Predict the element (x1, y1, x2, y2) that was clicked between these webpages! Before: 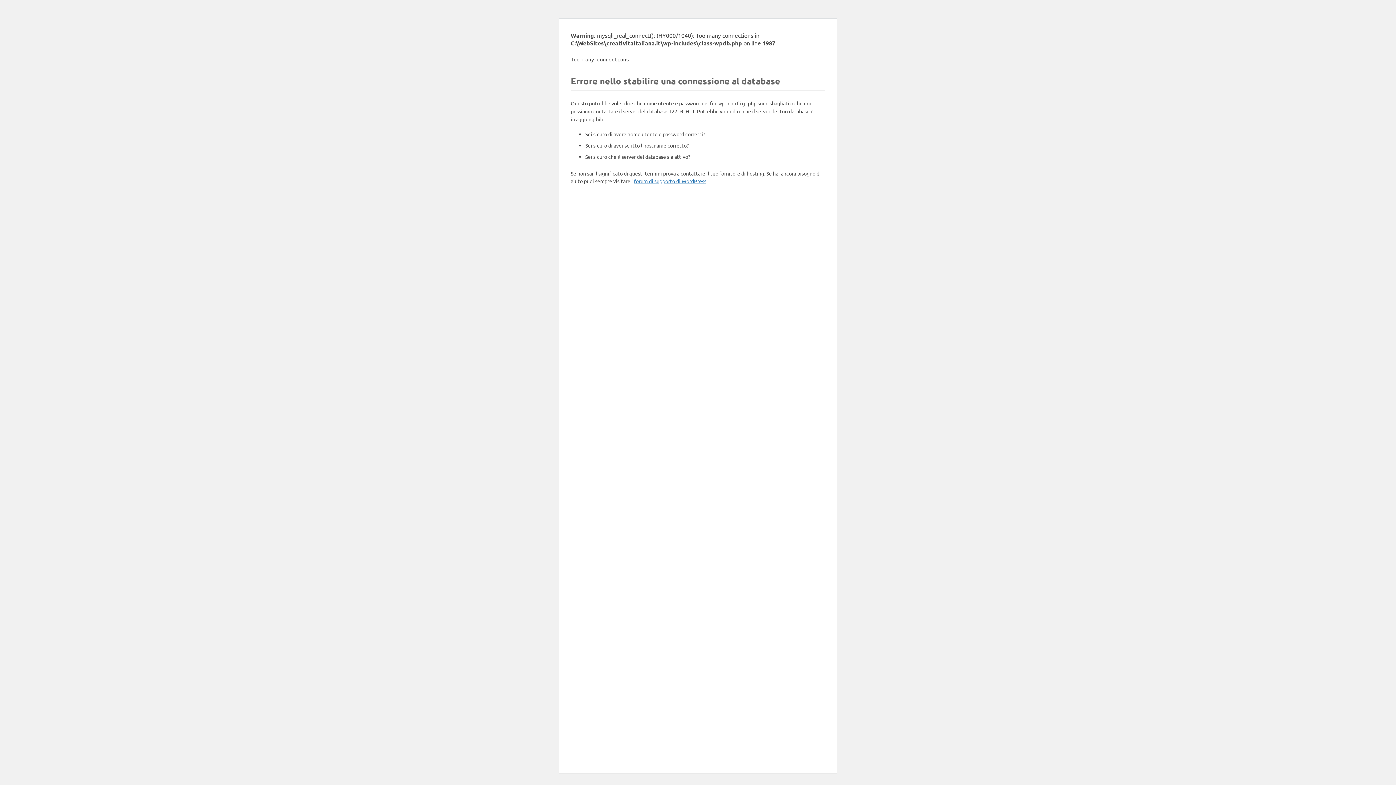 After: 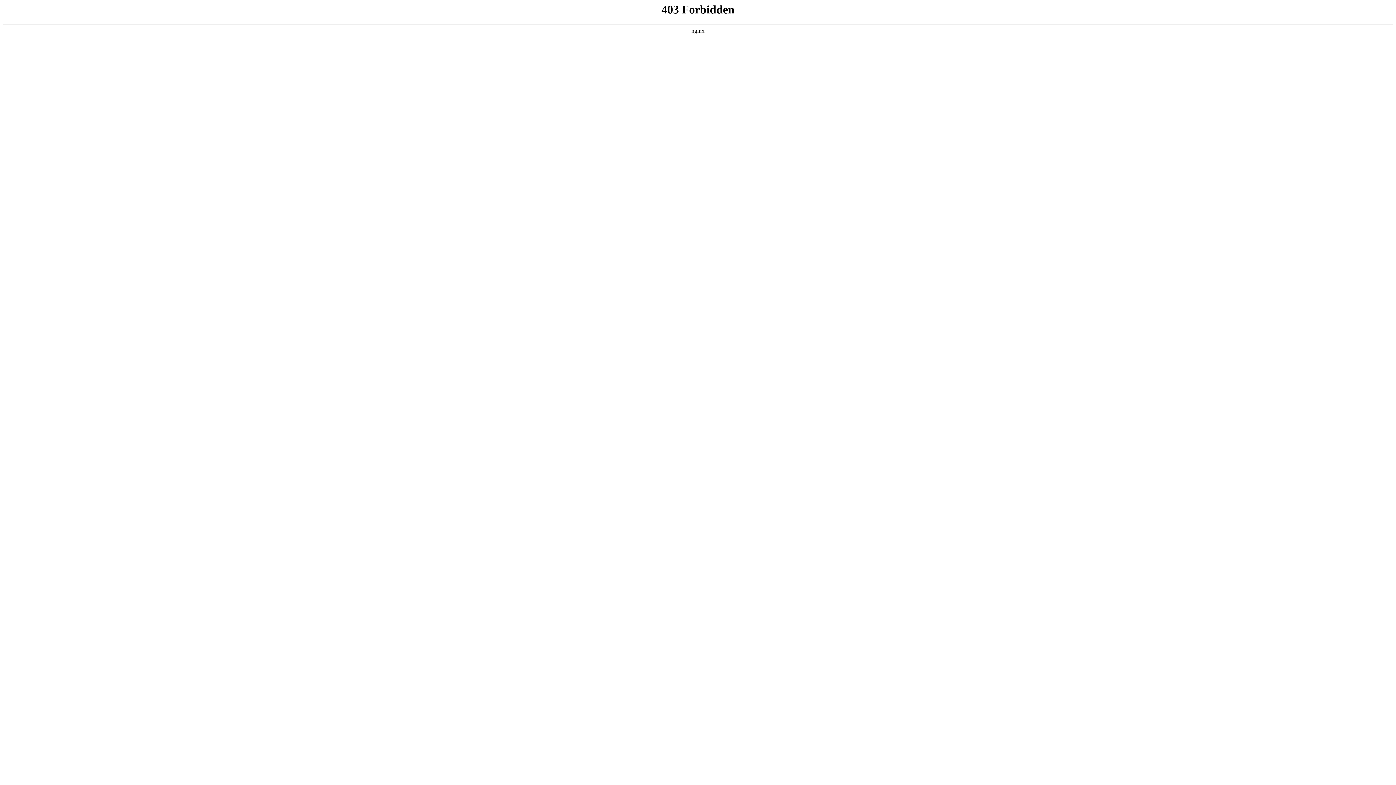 Action: bbox: (634, 177, 706, 184) label: forum di supporto di WordPress